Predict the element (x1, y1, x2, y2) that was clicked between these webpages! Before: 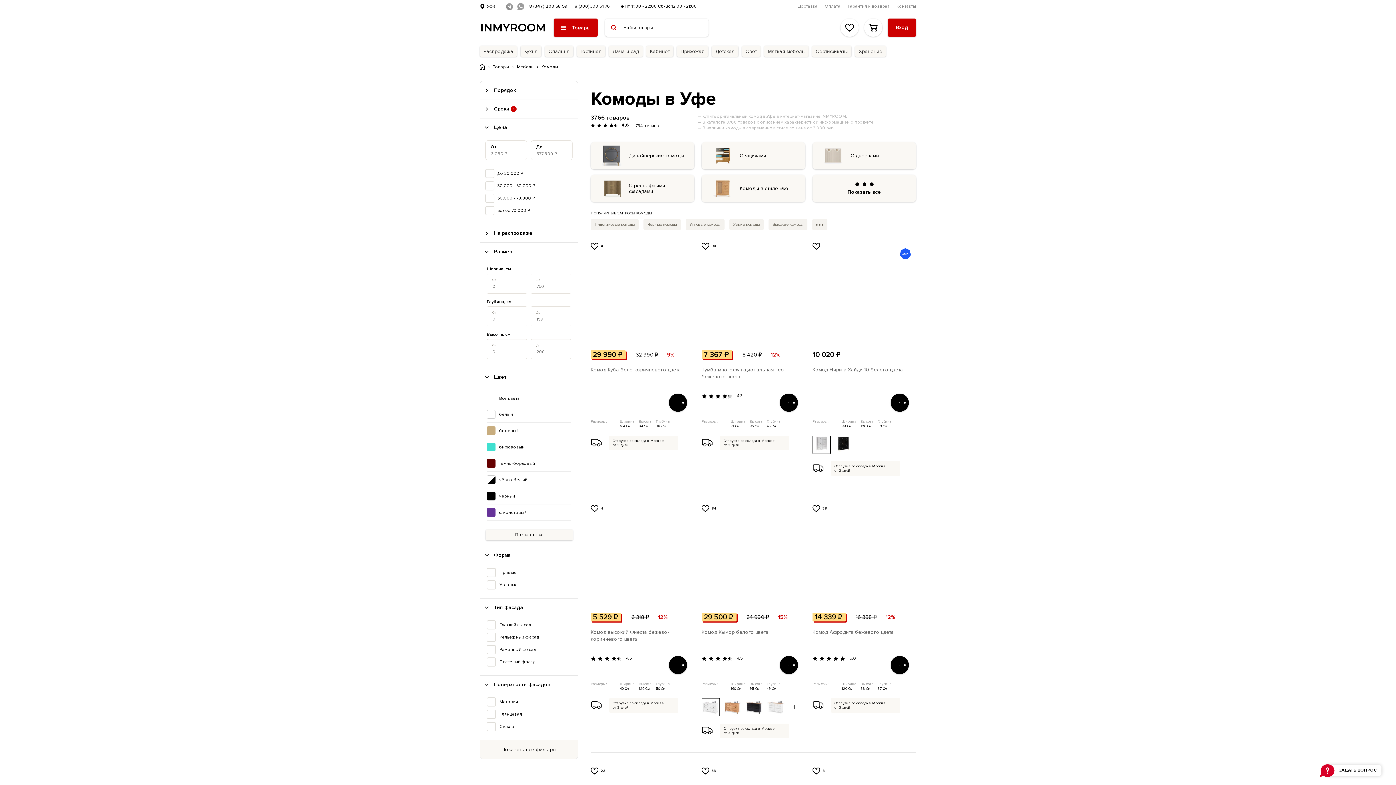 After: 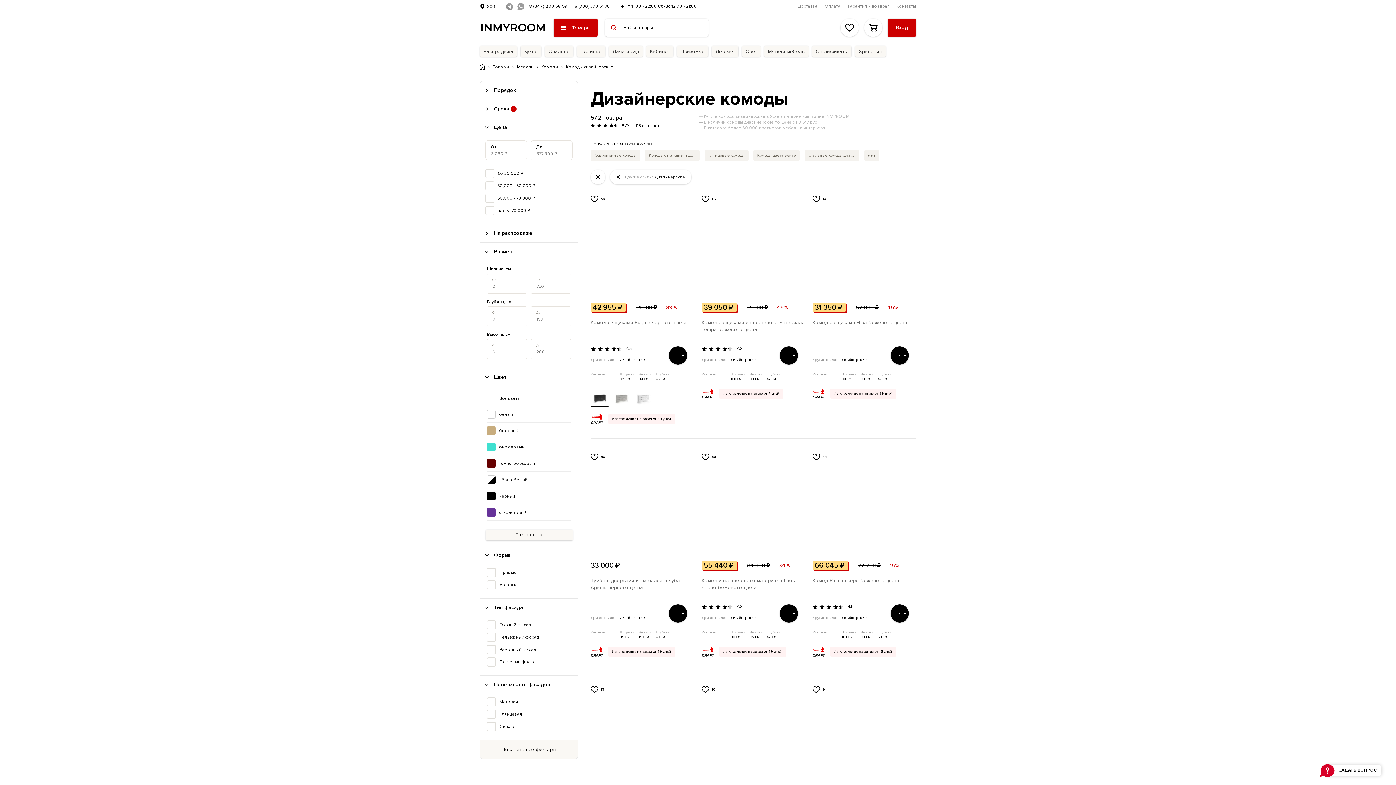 Action: label: Дизайнерские комоды bbox: (629, 152, 684, 158)